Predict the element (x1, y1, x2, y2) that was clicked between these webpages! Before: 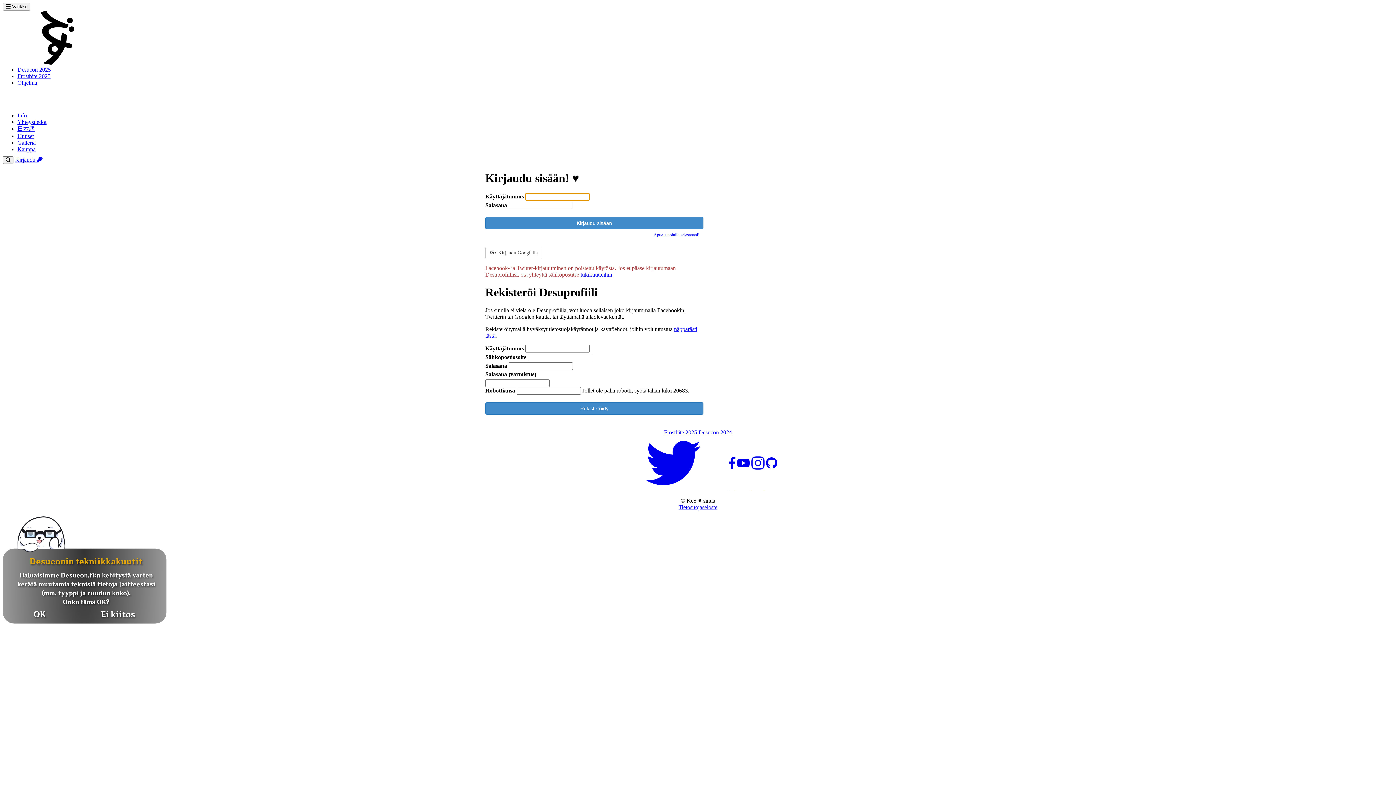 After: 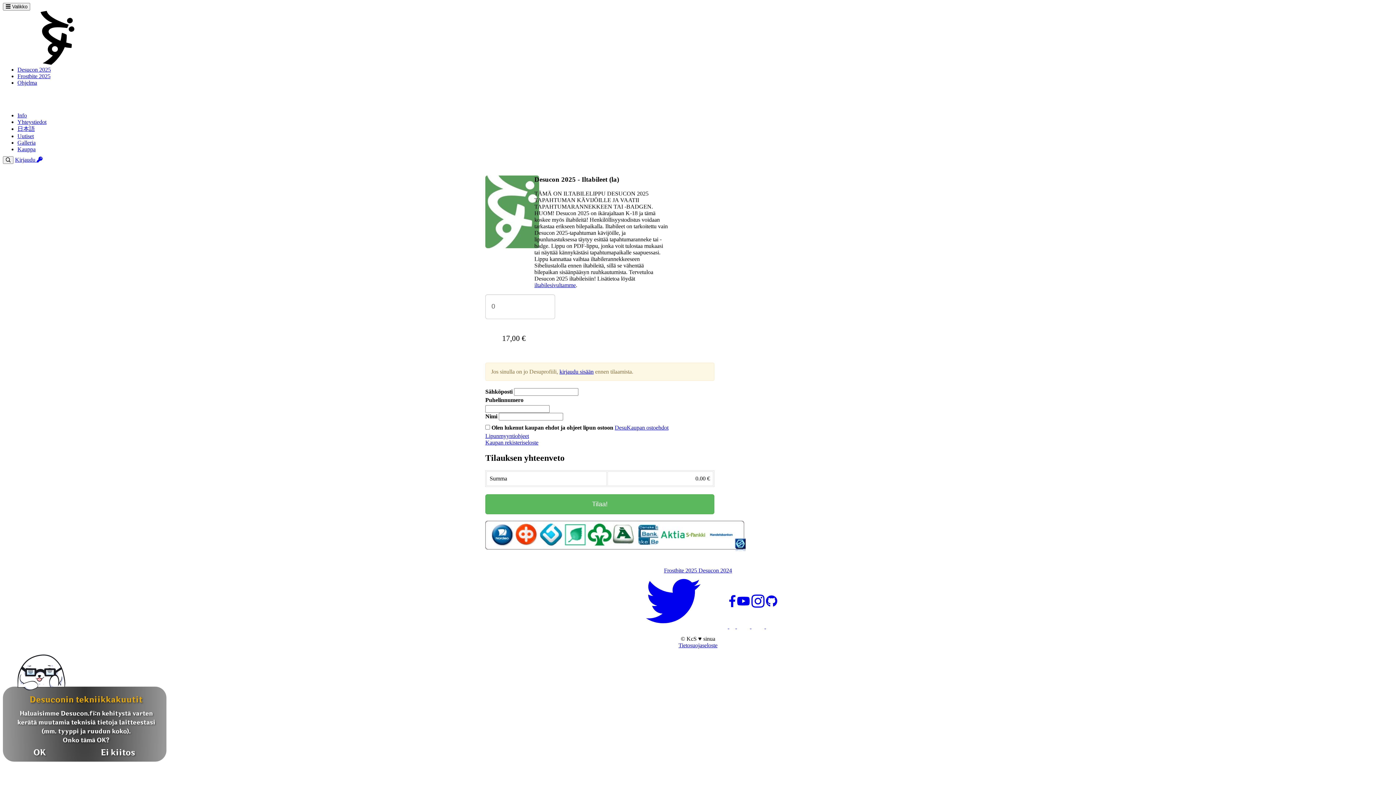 Action: bbox: (17, 146, 35, 152) label: Kauppa